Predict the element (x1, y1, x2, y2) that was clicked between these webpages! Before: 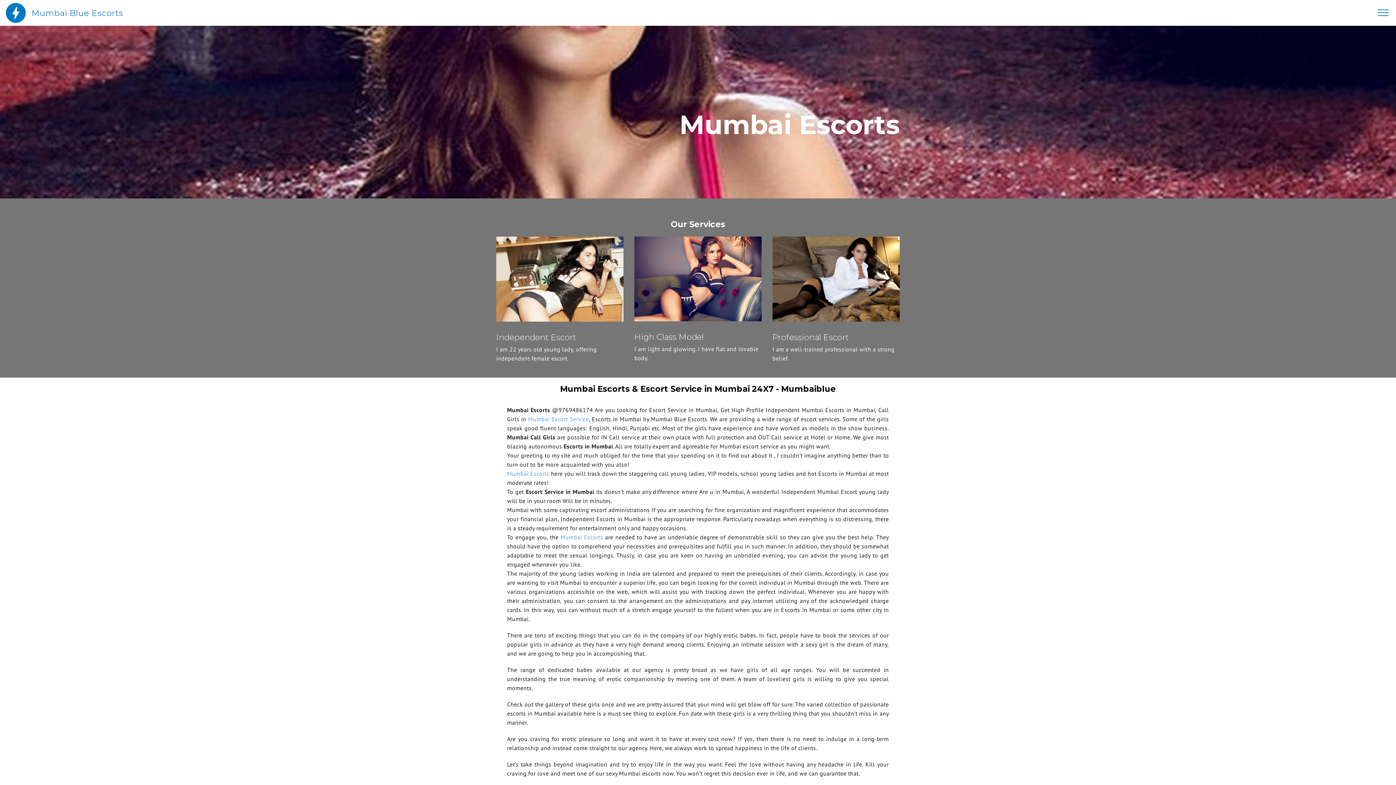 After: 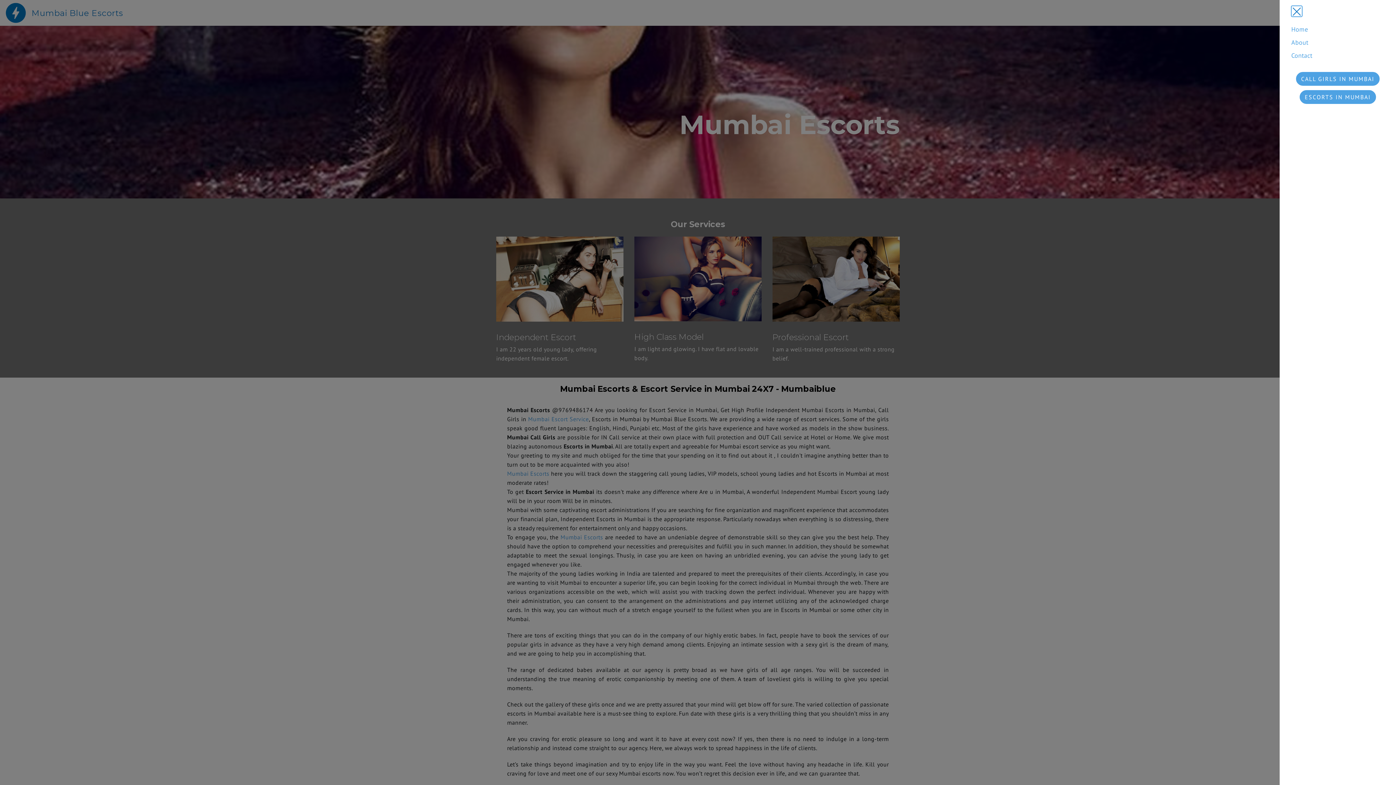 Action: bbox: (1378, 9, 1389, 16)